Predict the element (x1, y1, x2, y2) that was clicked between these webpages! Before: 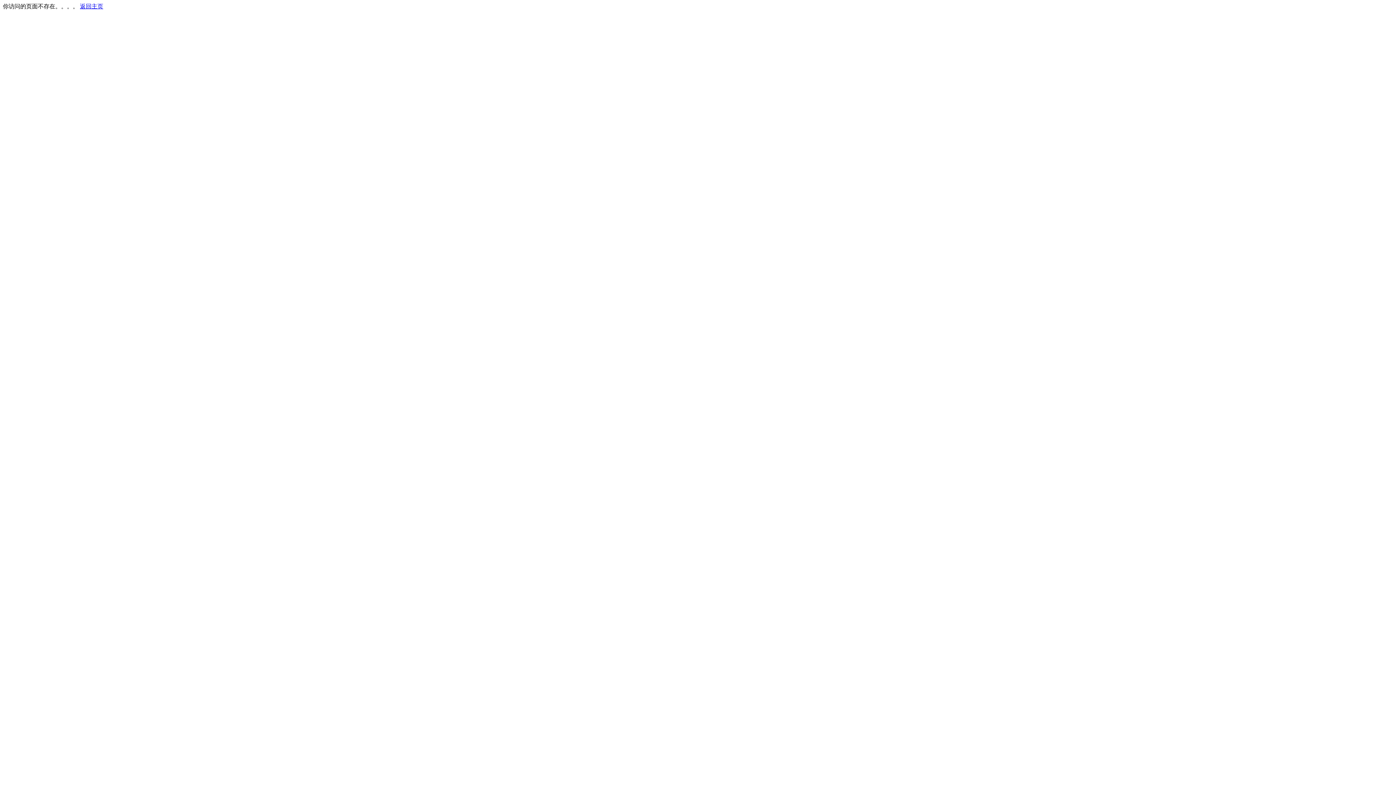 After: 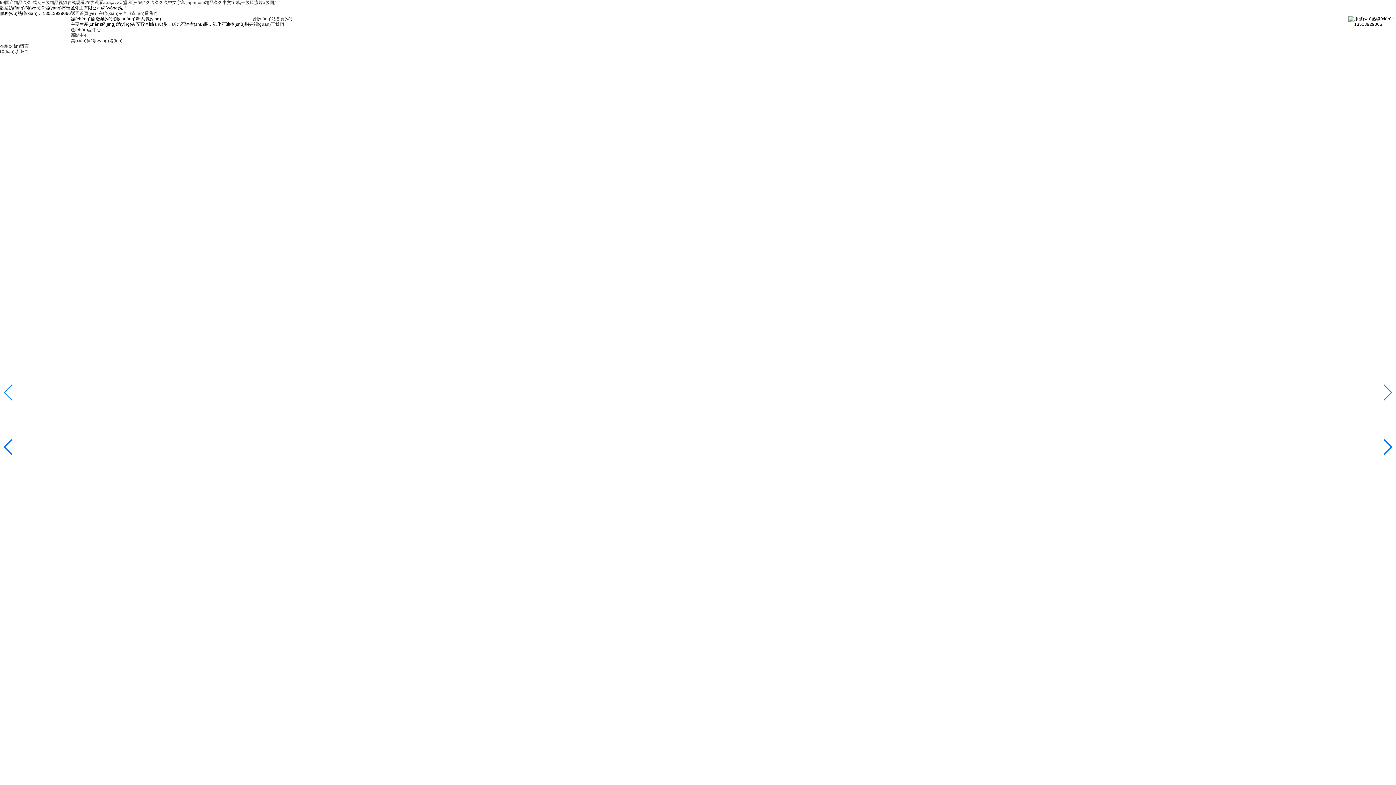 Action: label: 返回主页 bbox: (80, 3, 103, 9)